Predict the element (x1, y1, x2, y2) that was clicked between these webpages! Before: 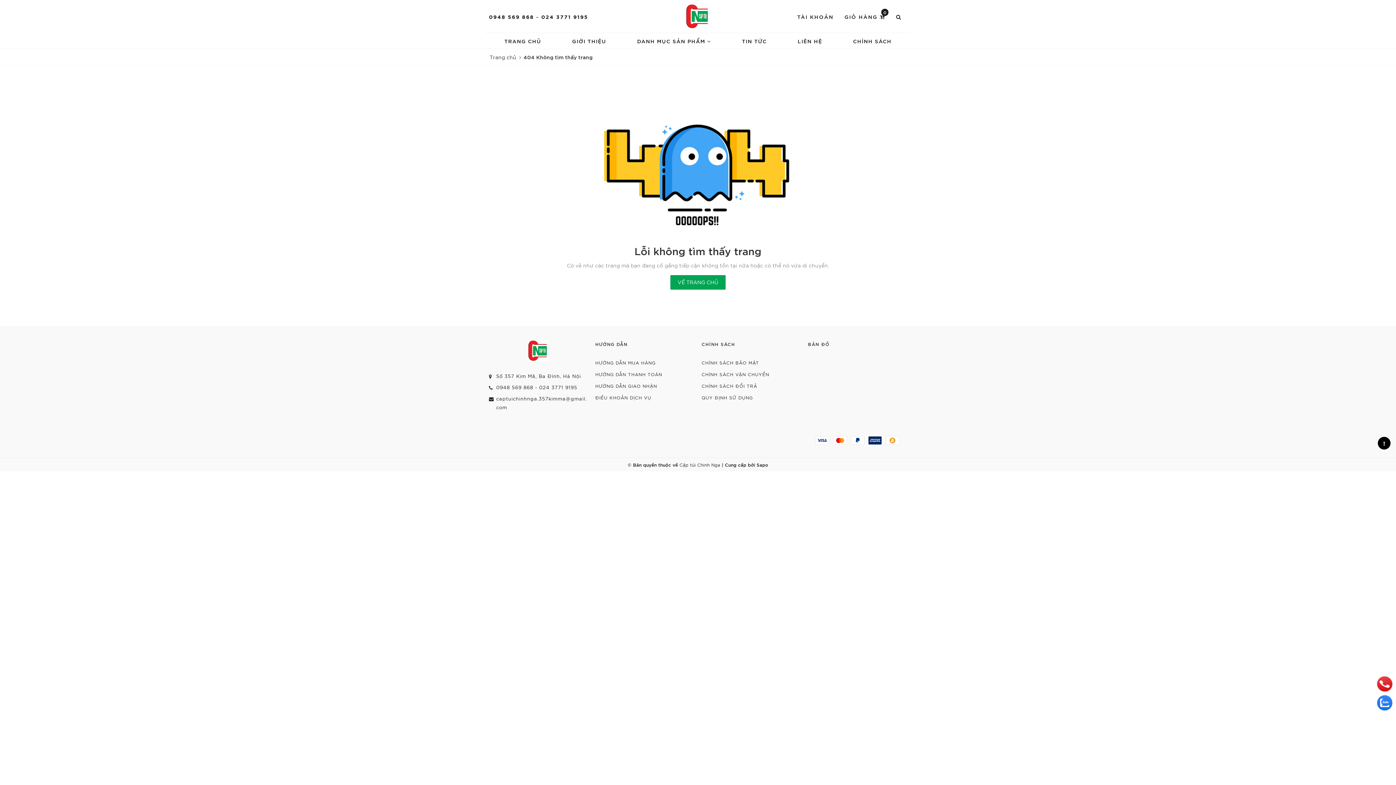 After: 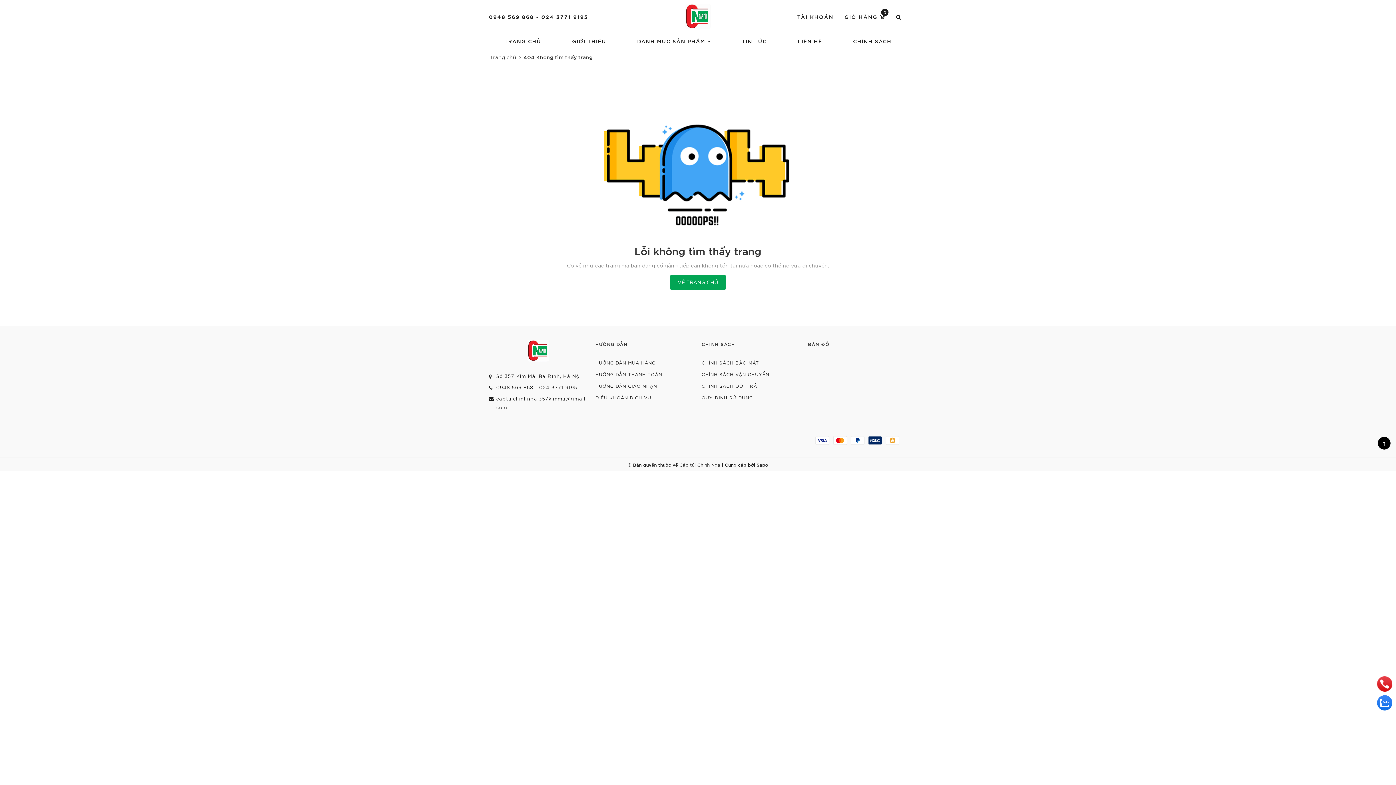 Action: bbox: (1377, 695, 1392, 710)